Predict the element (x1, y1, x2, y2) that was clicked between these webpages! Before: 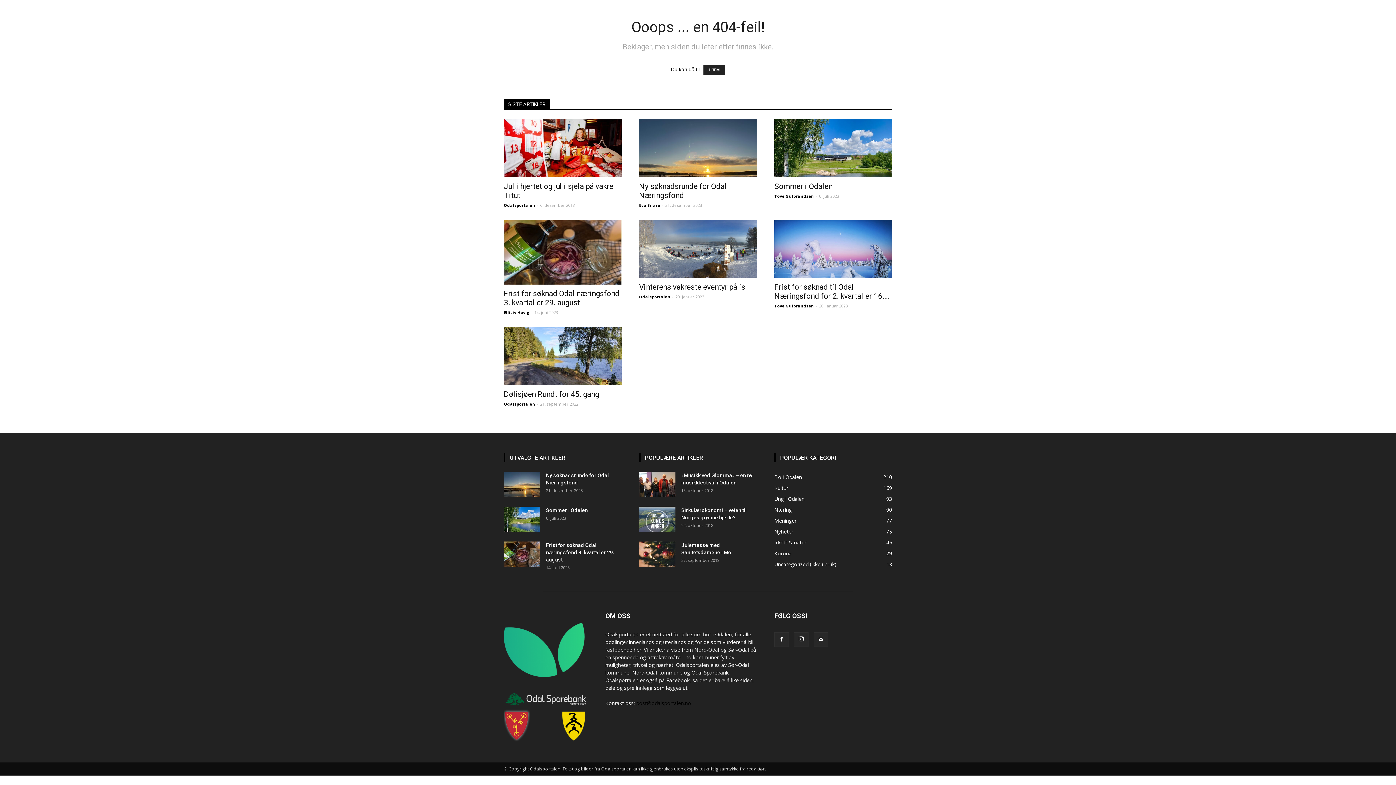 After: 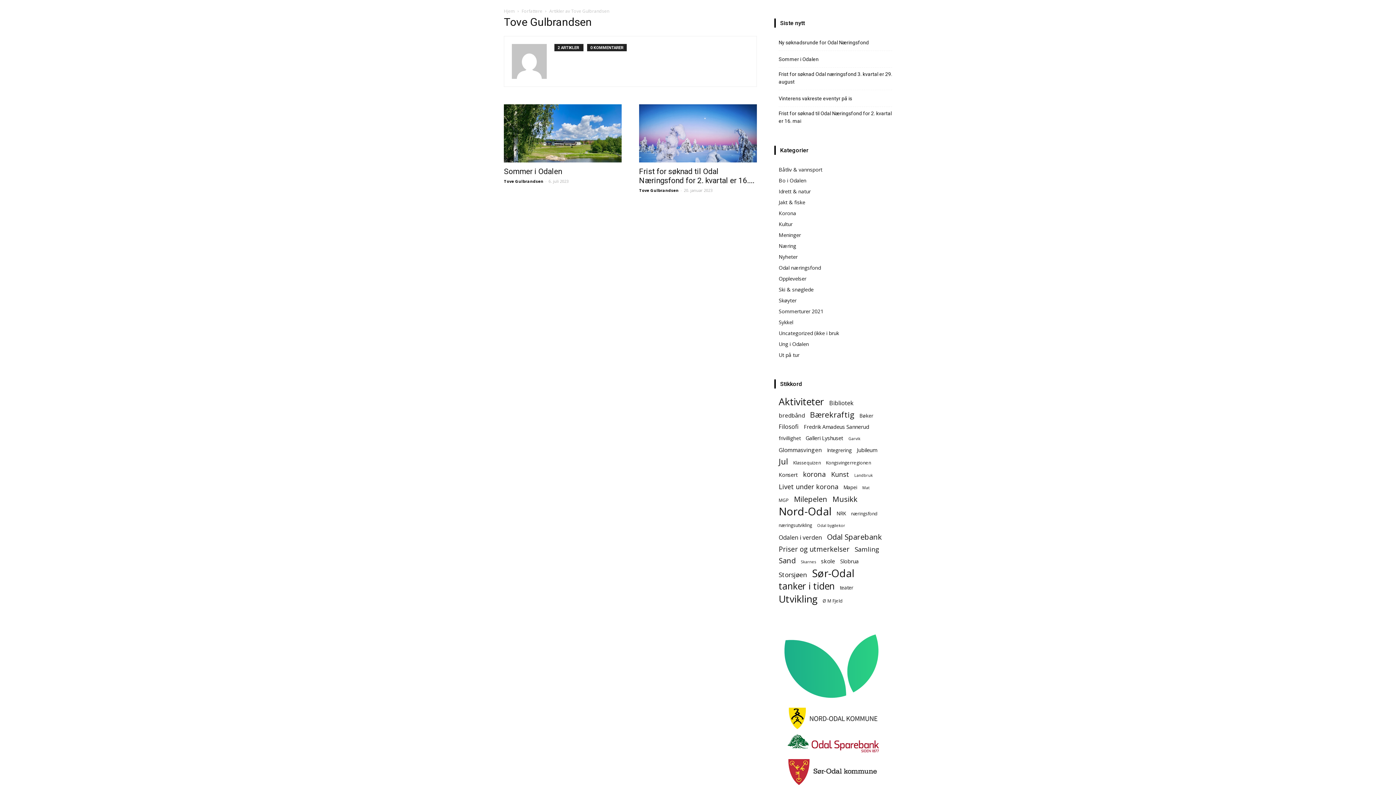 Action: bbox: (774, 193, 814, 198) label: Tove Gulbrandsen